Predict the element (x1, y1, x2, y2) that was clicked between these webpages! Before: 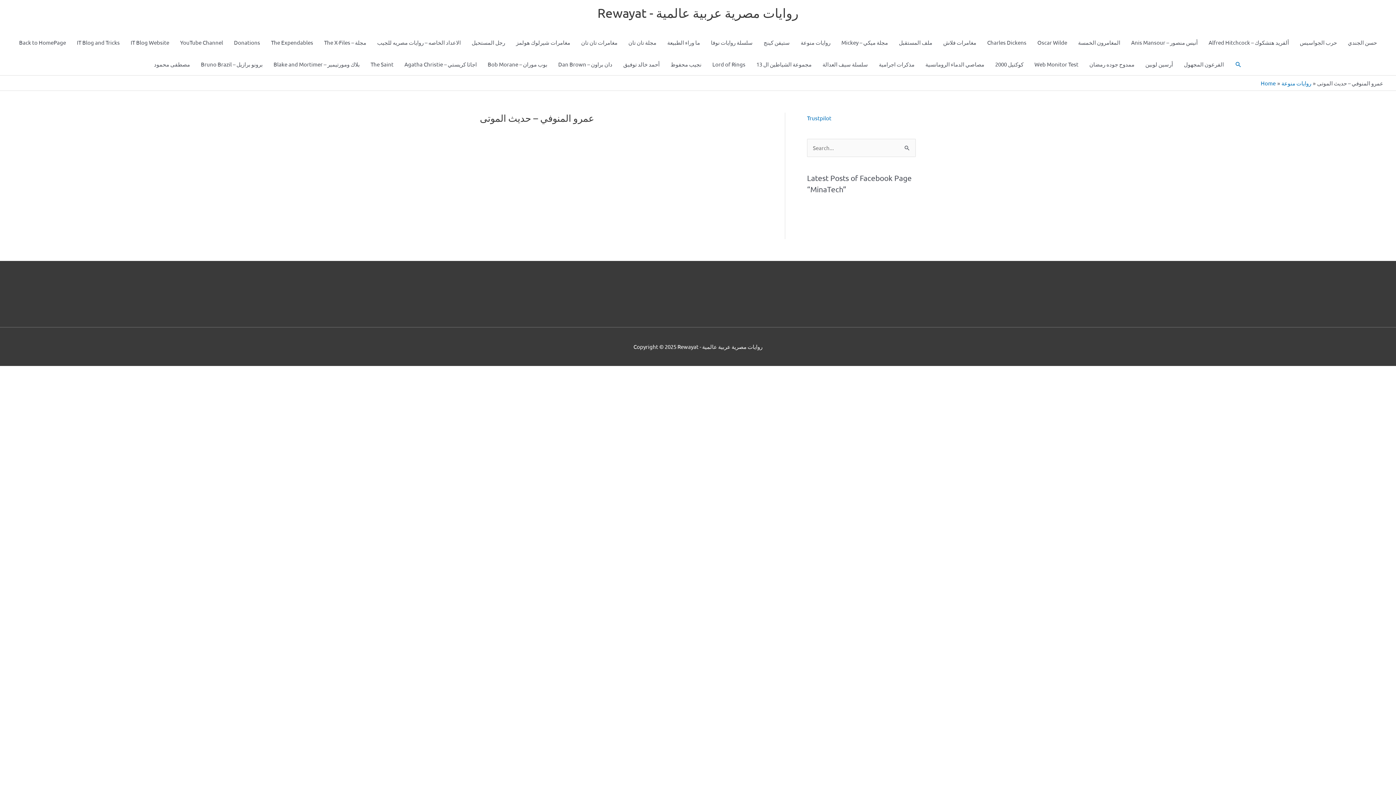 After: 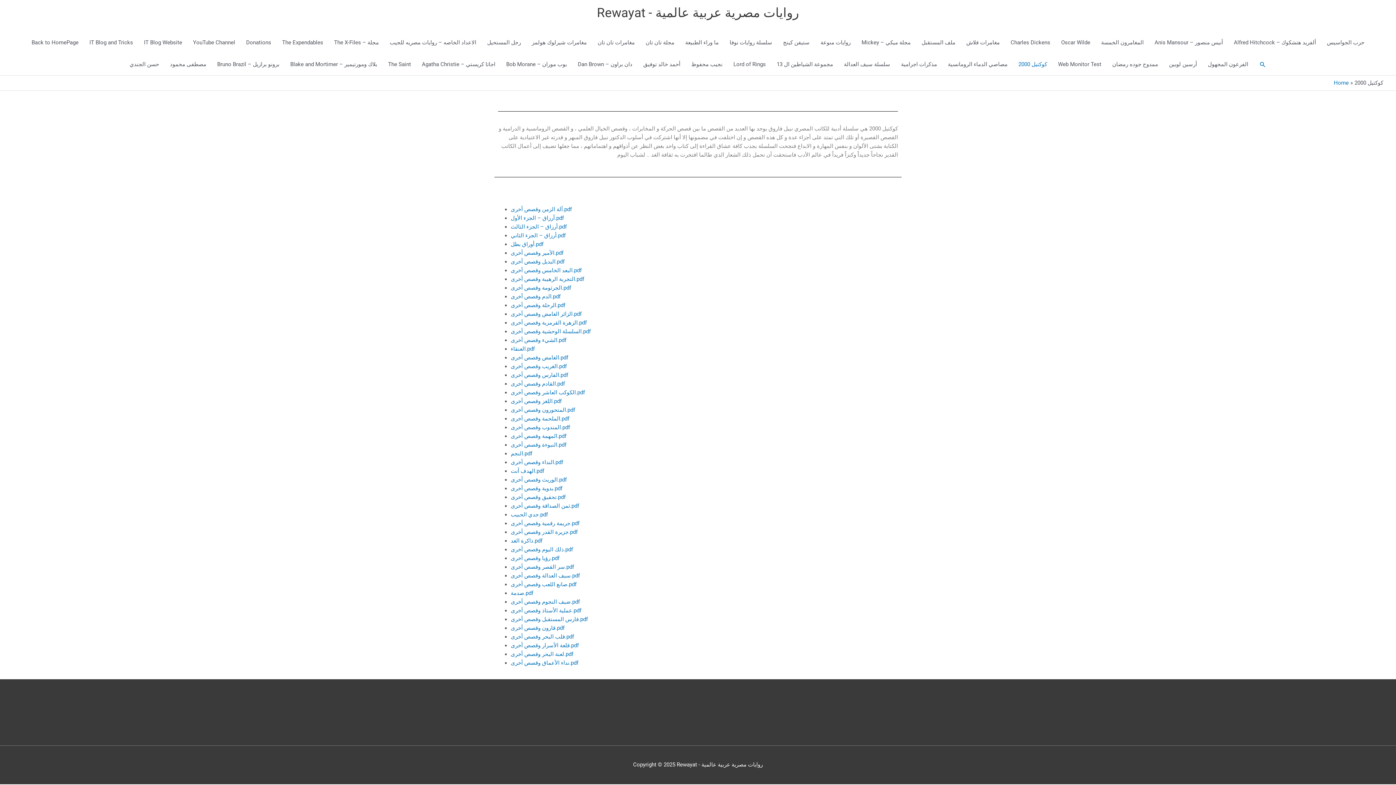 Action: label: كوكتيل 2000 bbox: (990, 53, 1029, 75)